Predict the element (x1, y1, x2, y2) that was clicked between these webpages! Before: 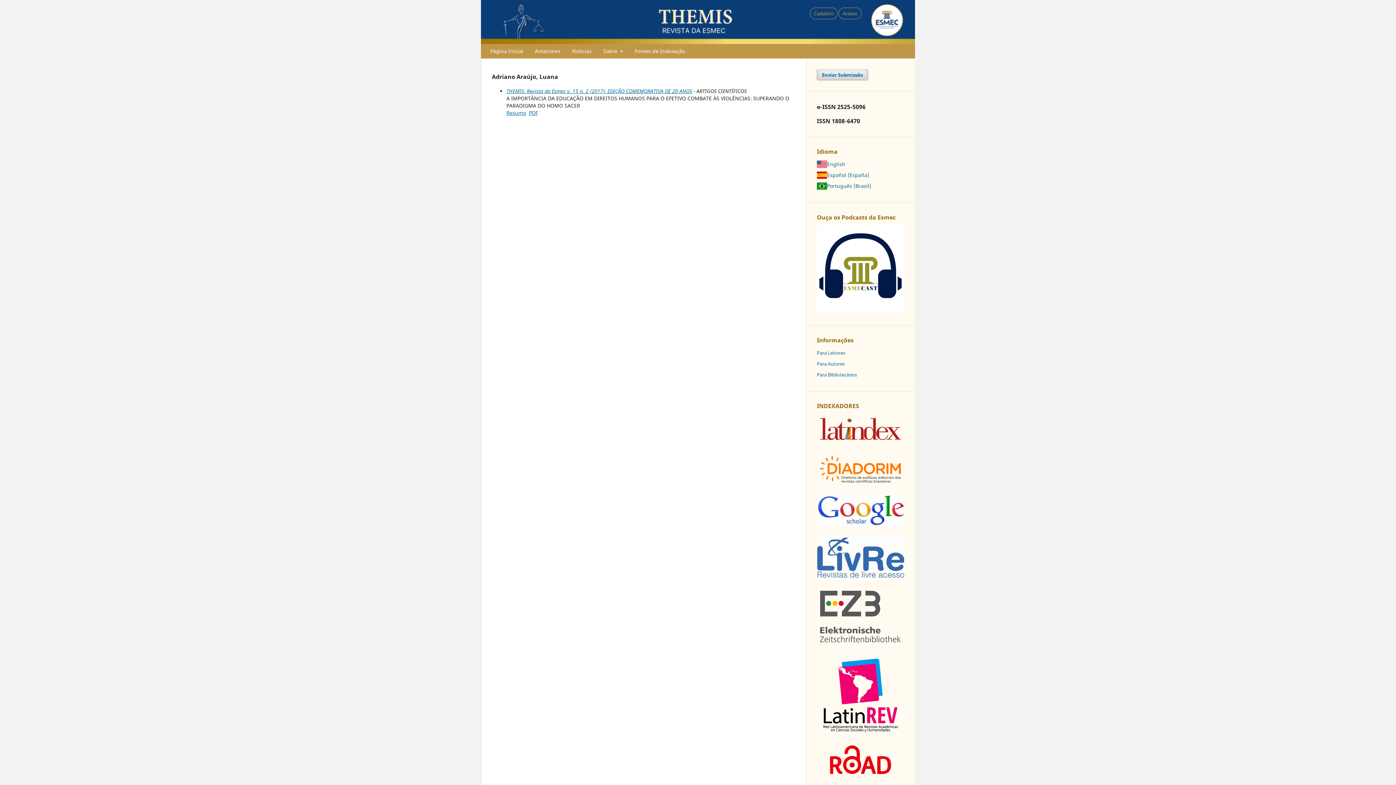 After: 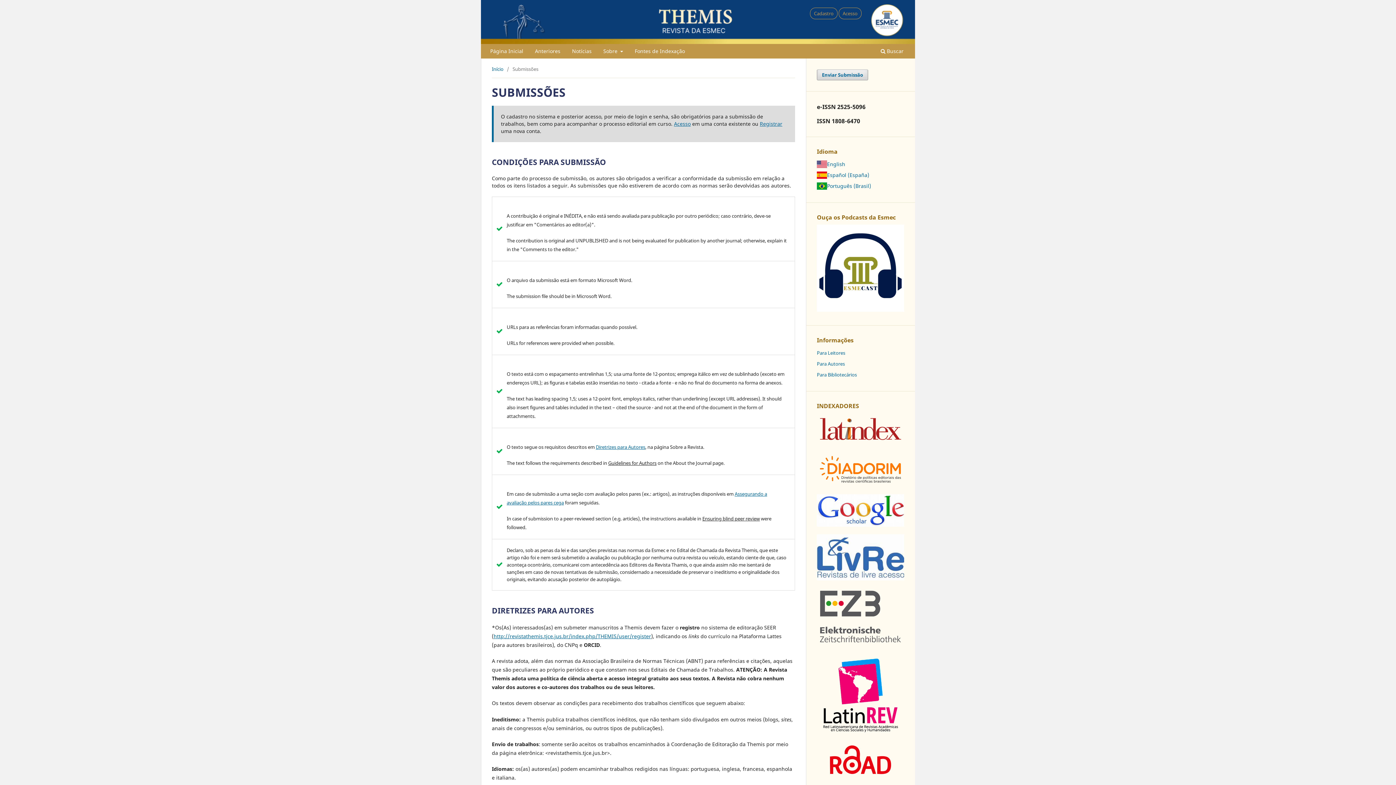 Action: label: Enviar Submissão bbox: (817, 69, 868, 80)